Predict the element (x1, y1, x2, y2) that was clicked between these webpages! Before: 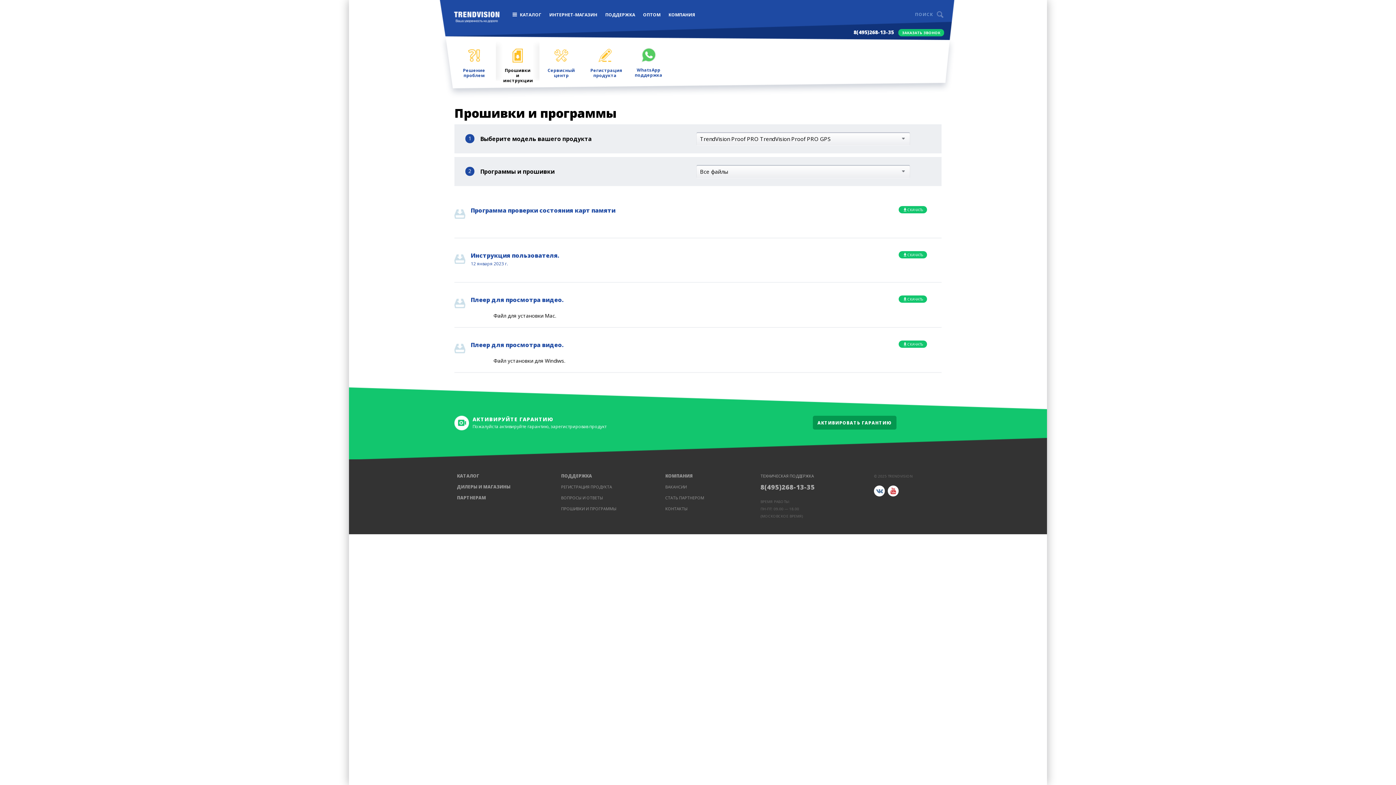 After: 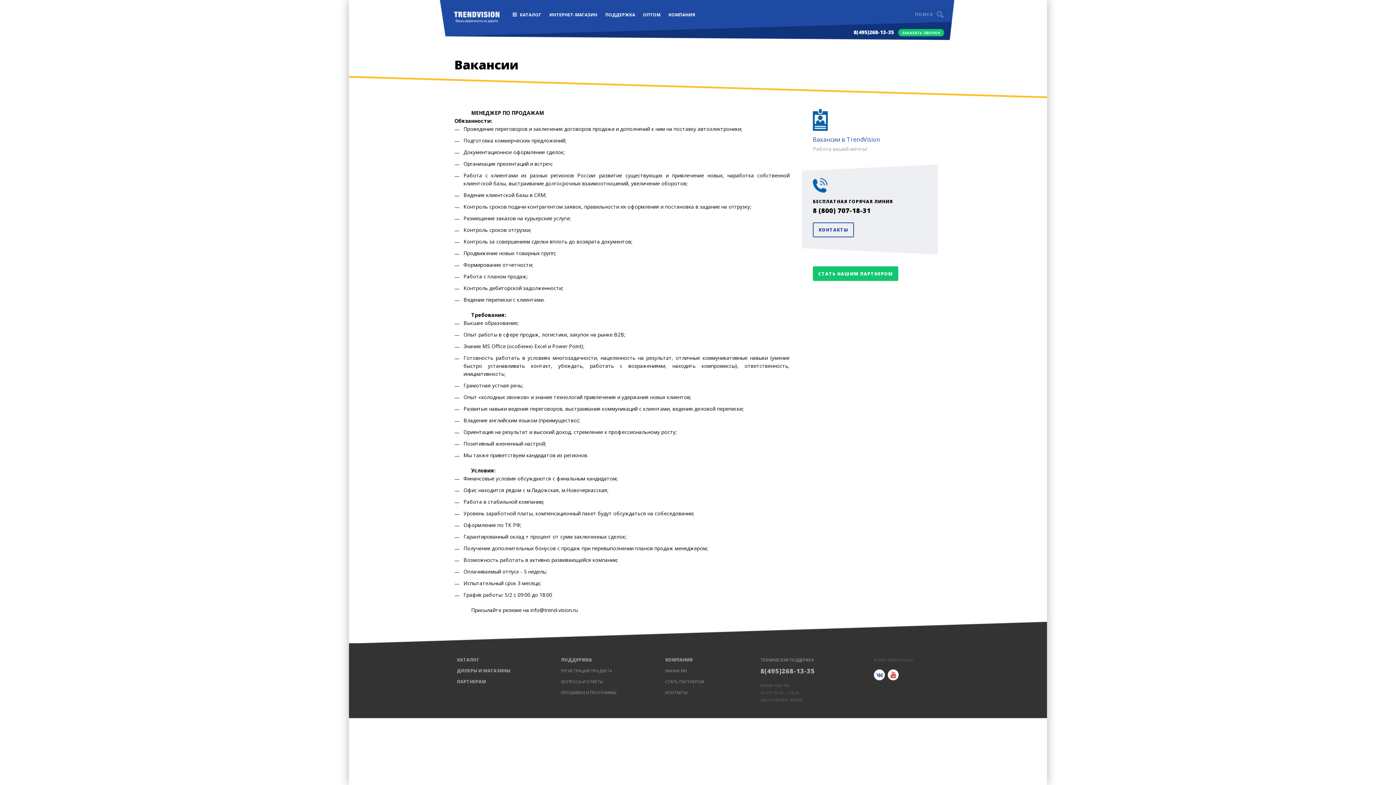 Action: bbox: (665, 484, 686, 489) label: ВАКАНСИИ